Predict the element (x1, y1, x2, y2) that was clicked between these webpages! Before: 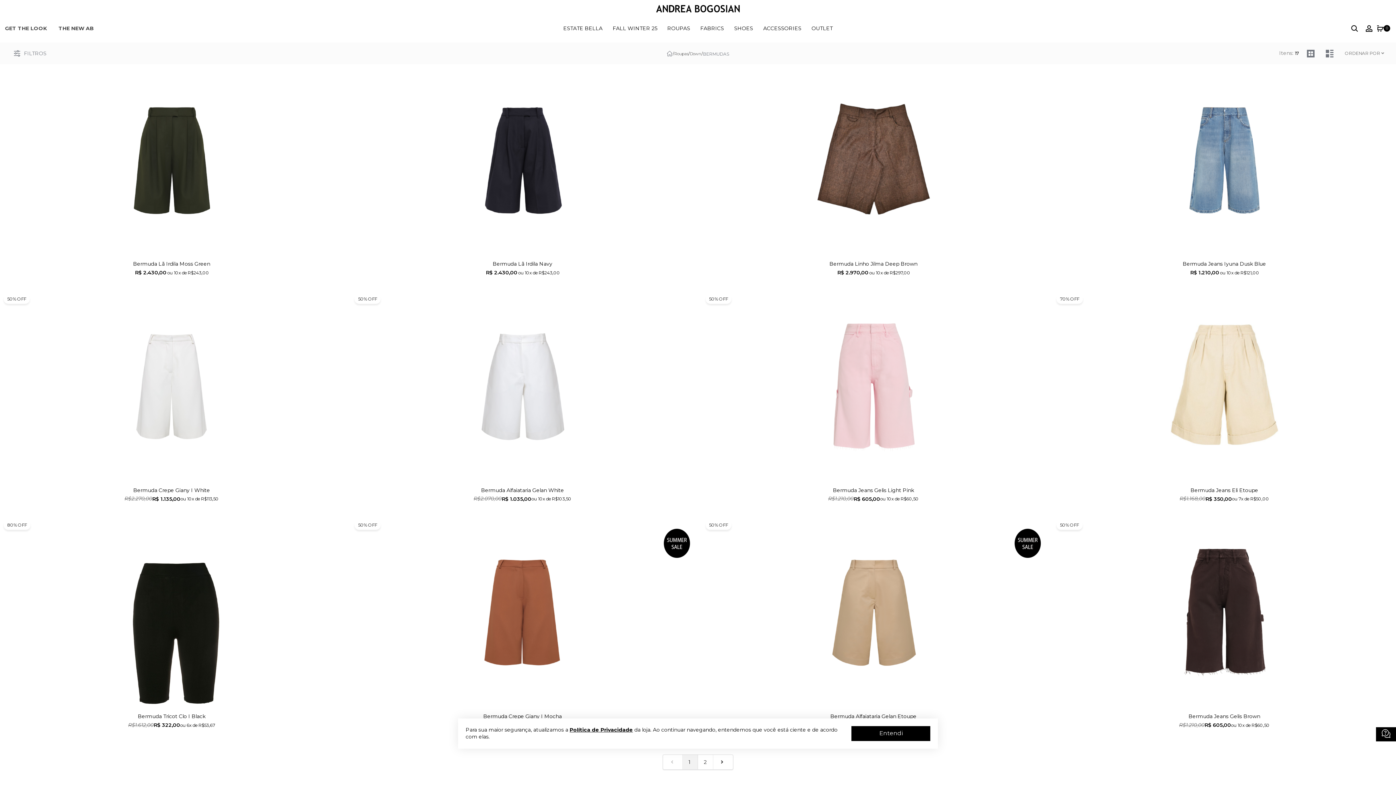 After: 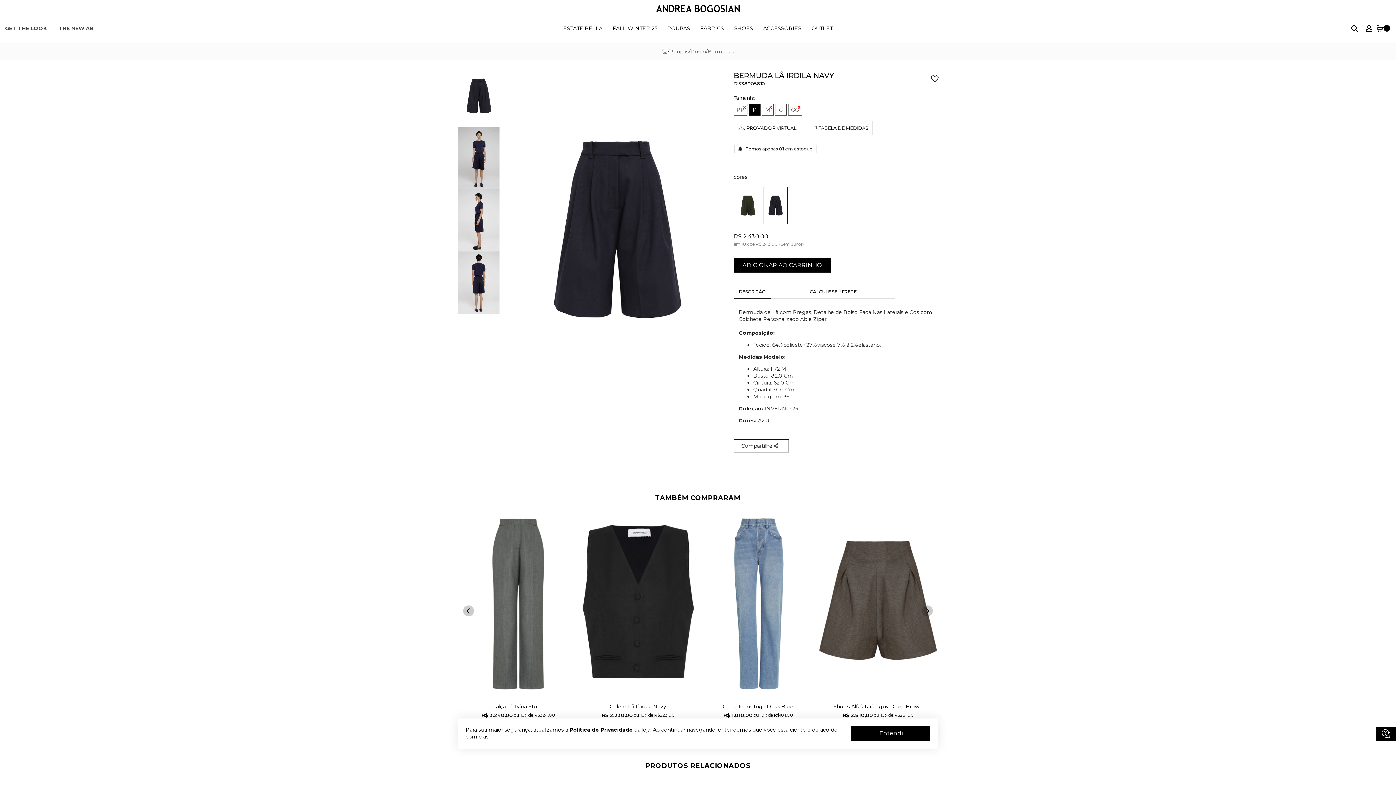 Action: bbox: (351, 64, 694, 257)